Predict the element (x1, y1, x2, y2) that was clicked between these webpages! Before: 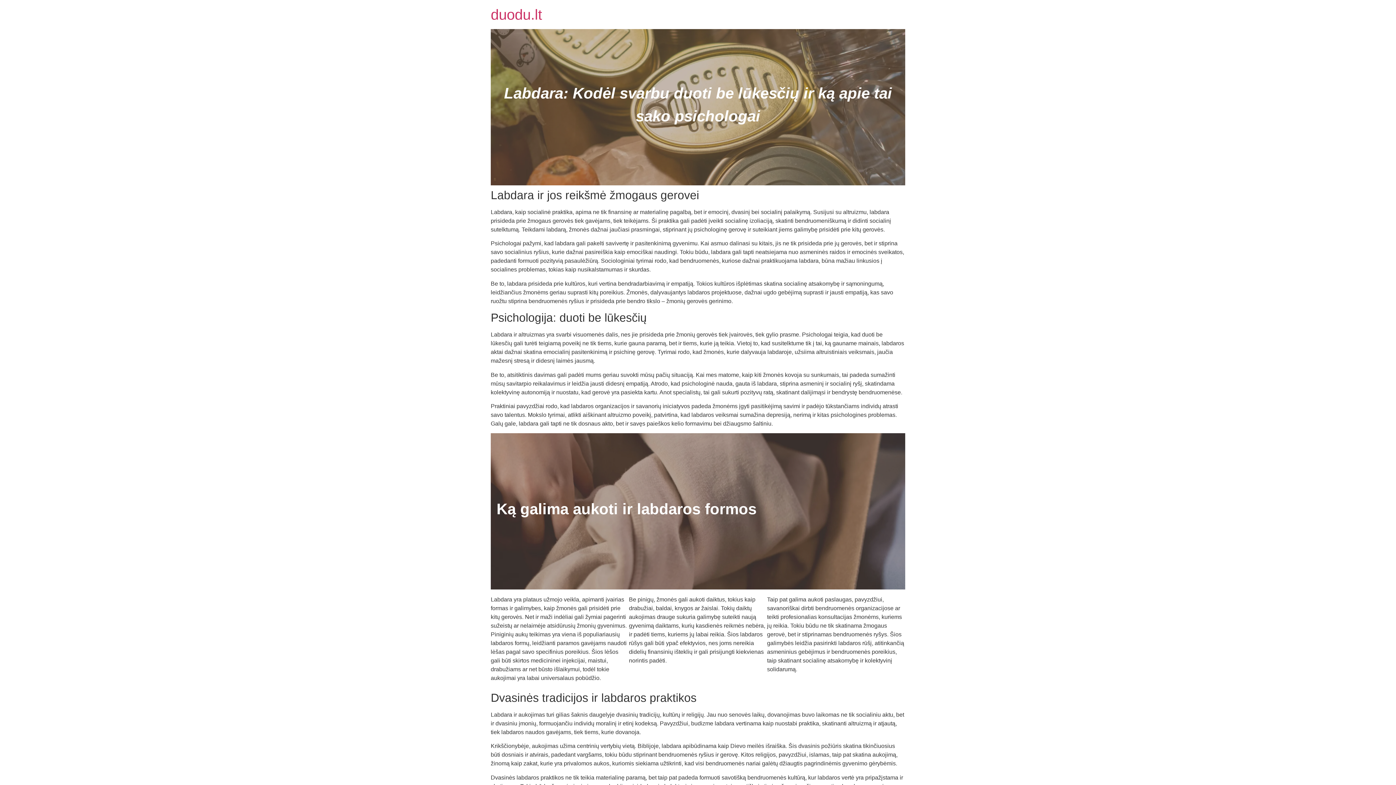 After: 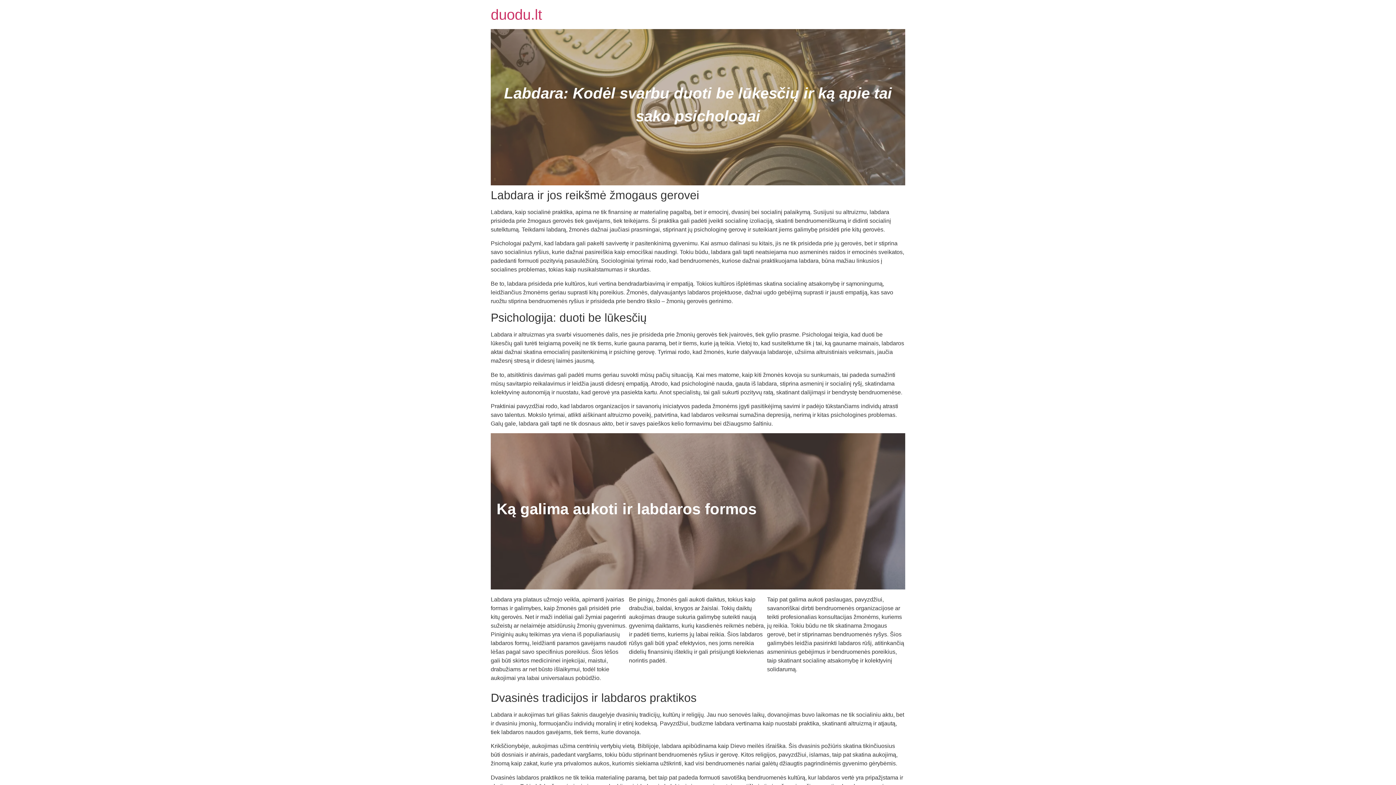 Action: bbox: (490, 6, 542, 22) label: duodu.lt